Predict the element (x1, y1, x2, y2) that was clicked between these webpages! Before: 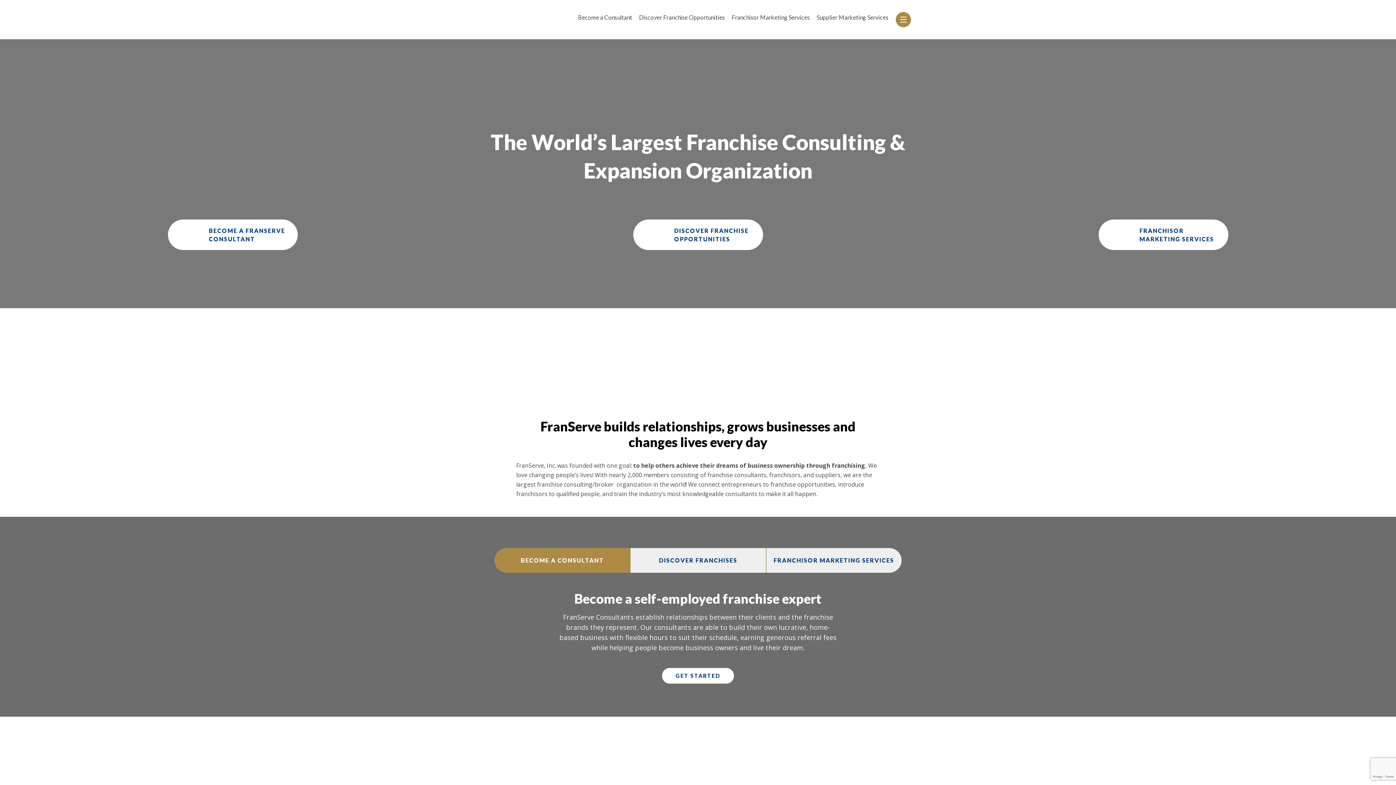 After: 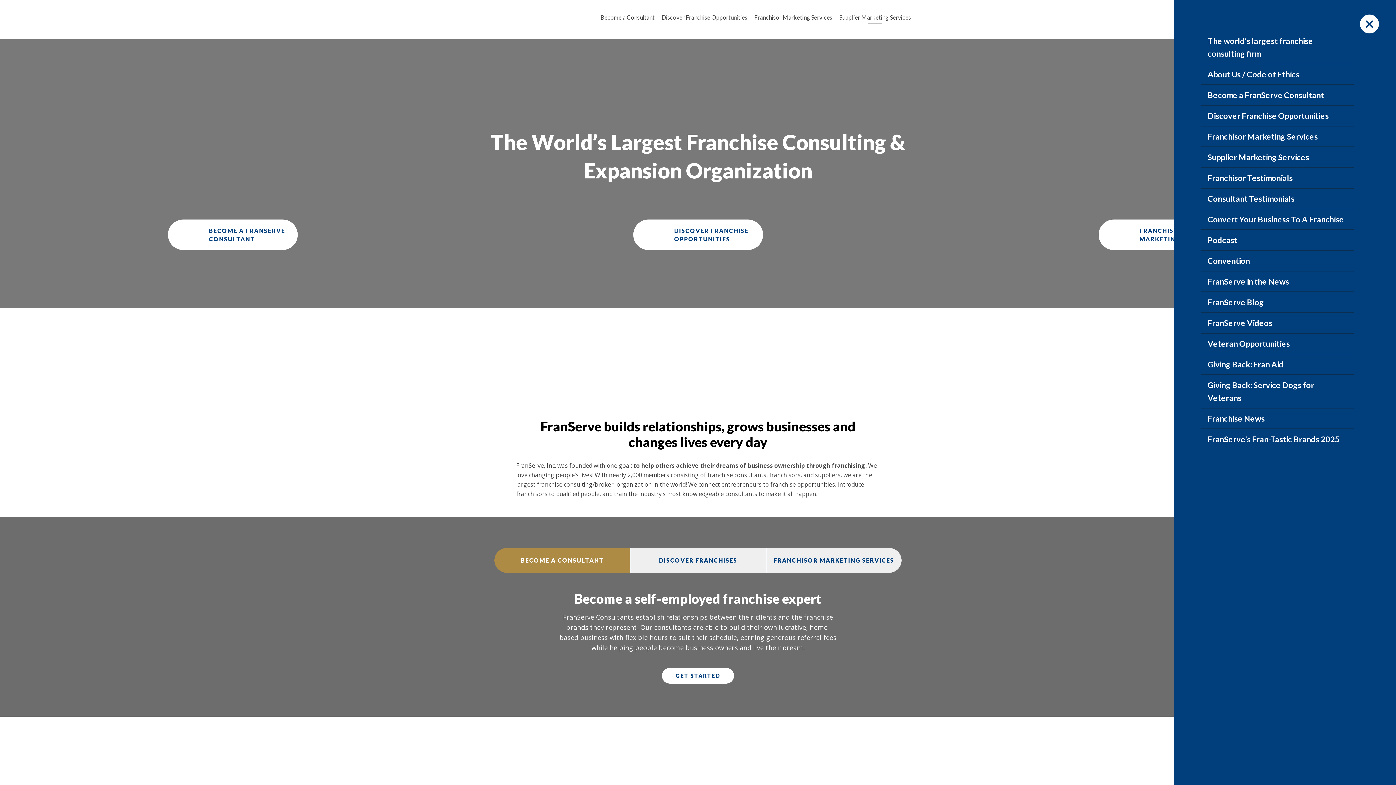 Action: bbox: (896, 12, 911, 27)